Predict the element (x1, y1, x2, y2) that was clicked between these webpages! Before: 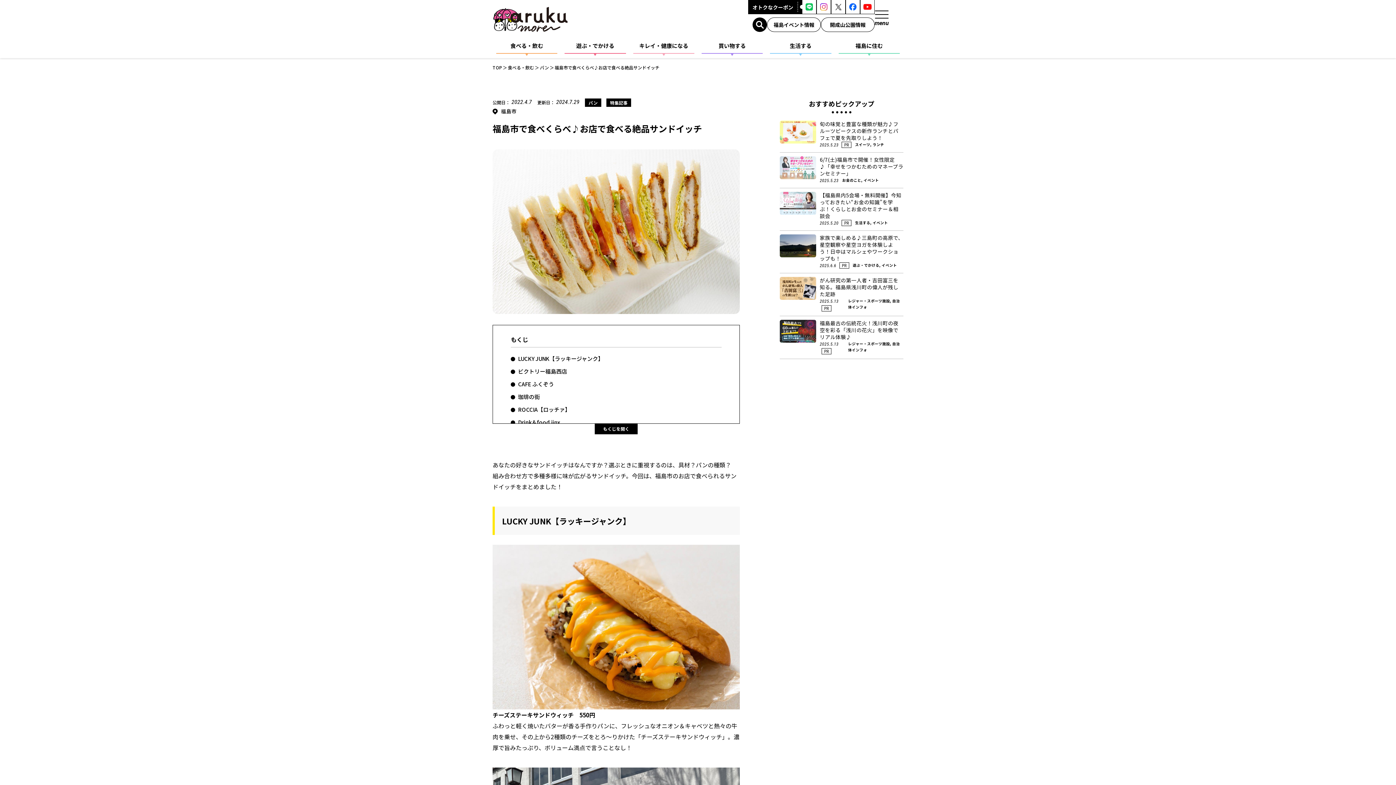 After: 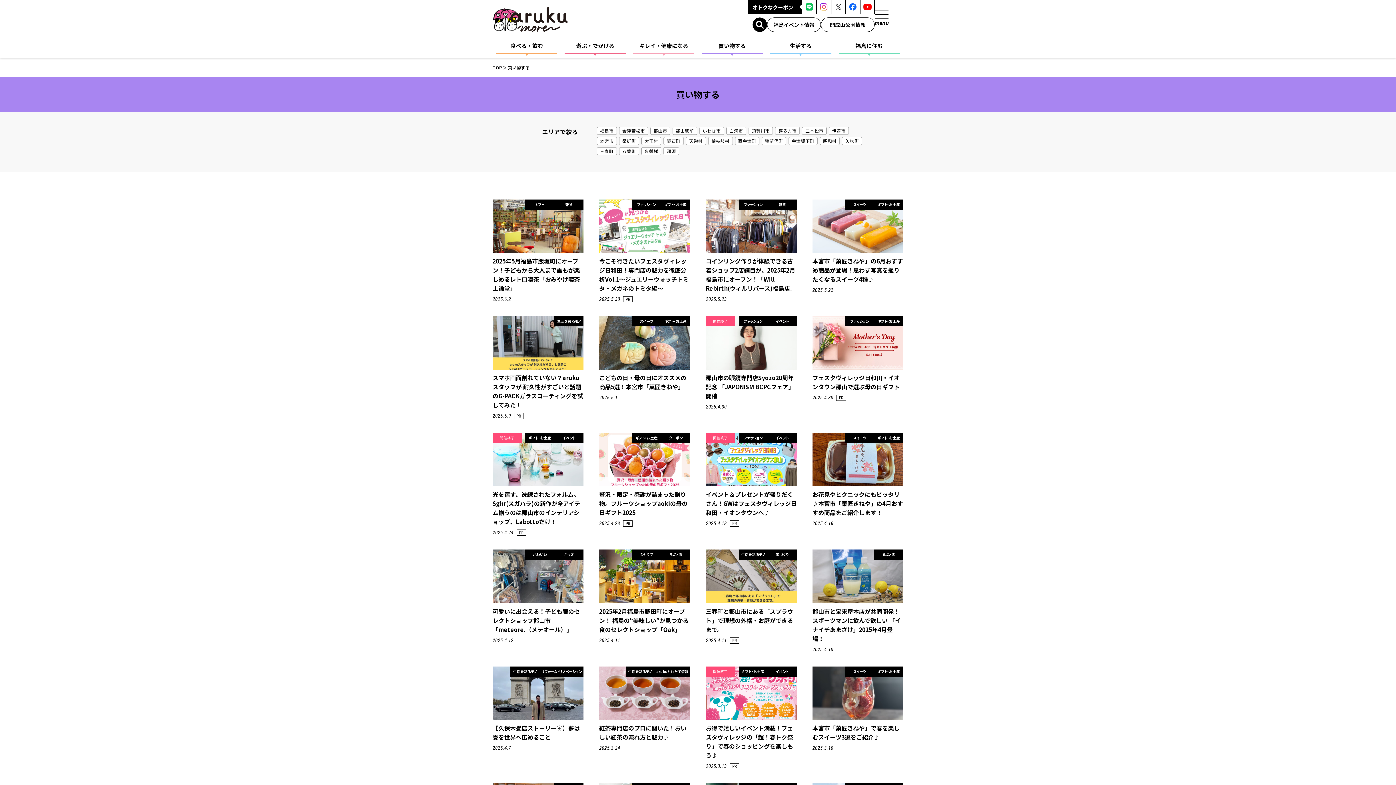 Action: bbox: (701, 36, 763, 58) label: 買い物する